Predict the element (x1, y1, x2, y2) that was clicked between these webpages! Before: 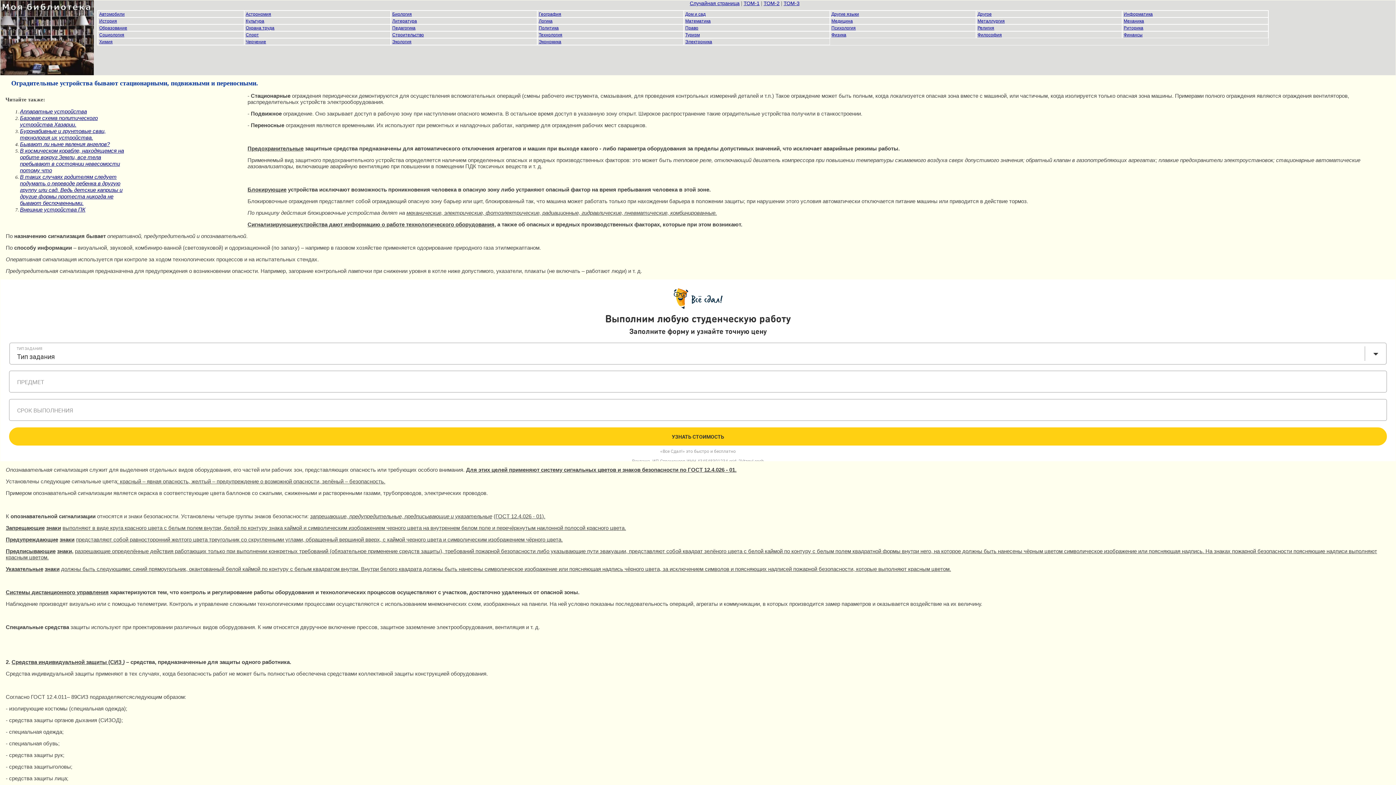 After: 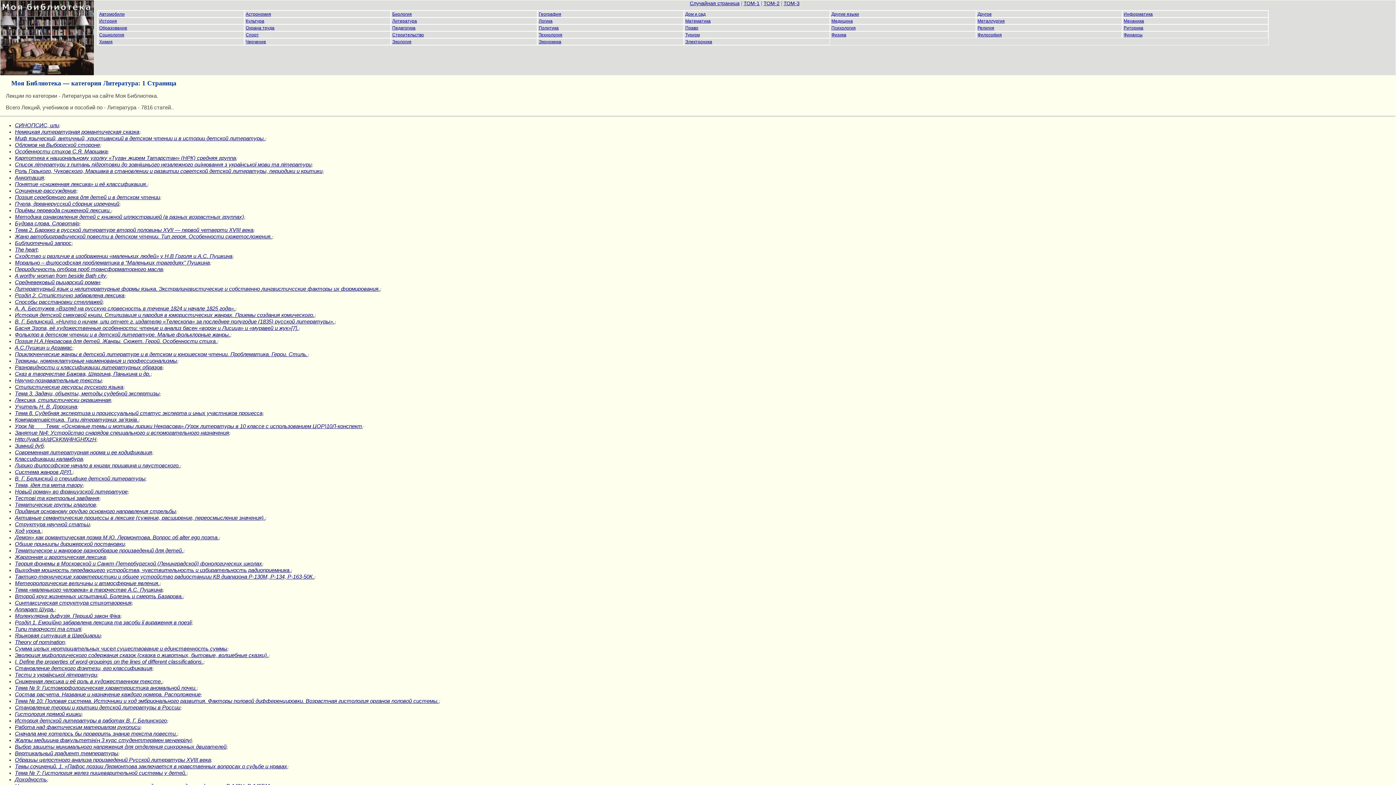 Action: bbox: (392, 18, 417, 23) label: Литература